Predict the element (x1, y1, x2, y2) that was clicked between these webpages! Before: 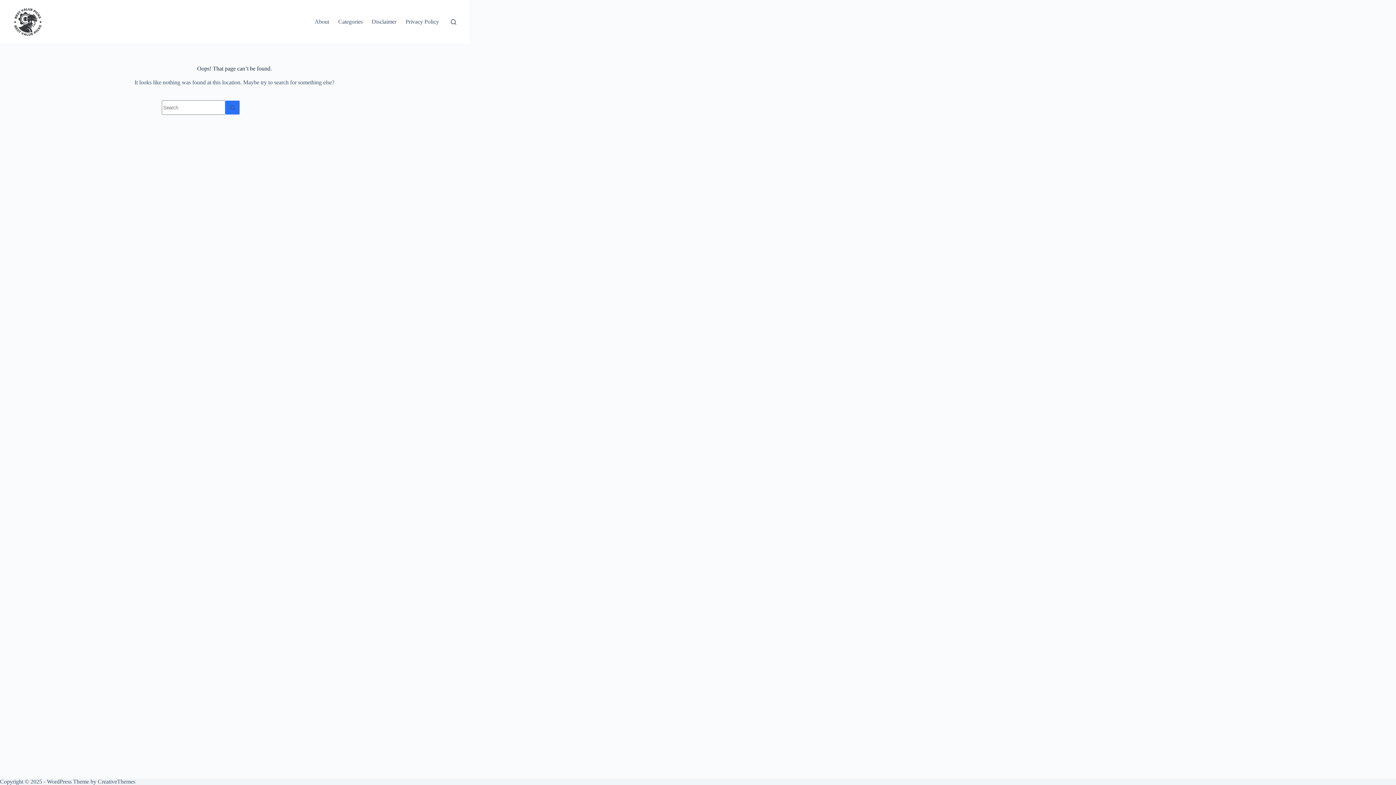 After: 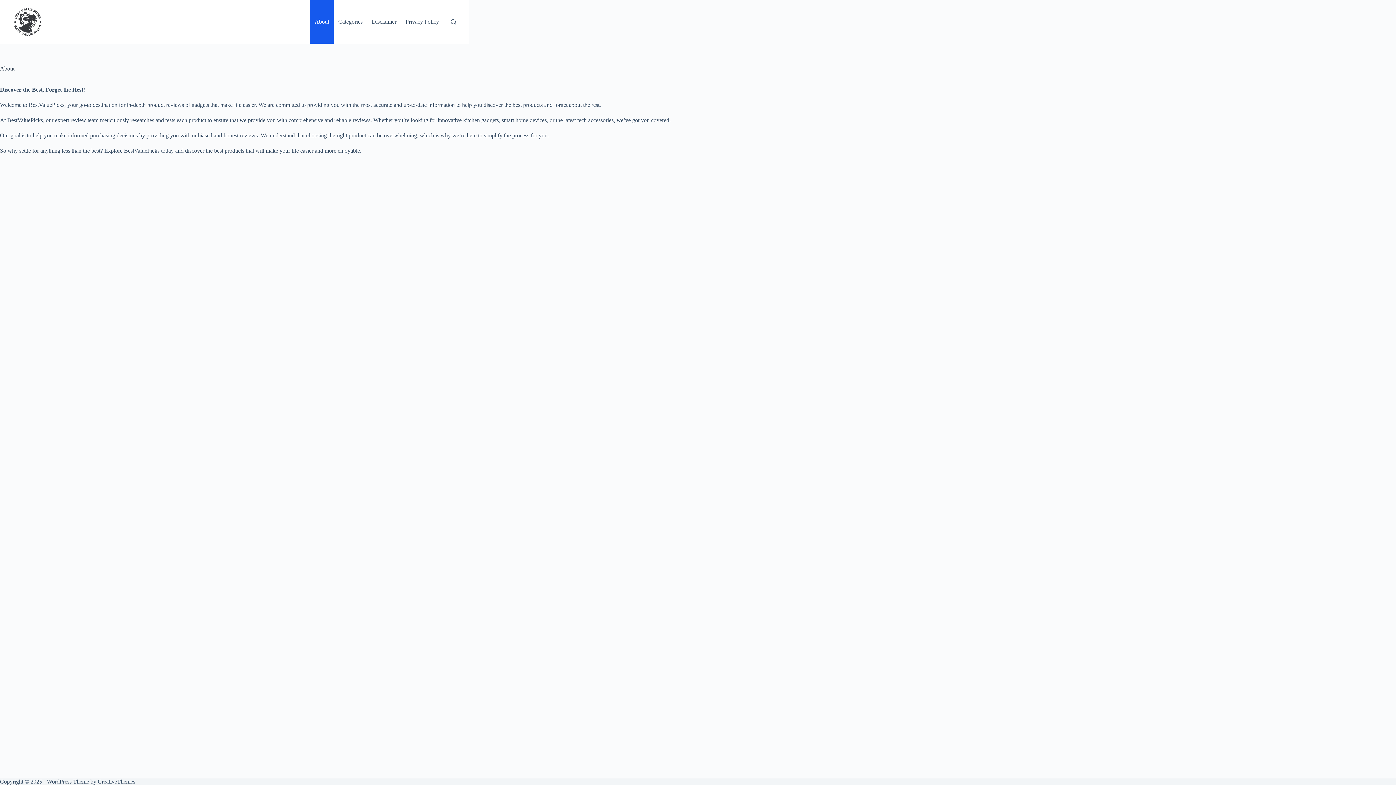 Action: label: About bbox: (310, 0, 333, 43)